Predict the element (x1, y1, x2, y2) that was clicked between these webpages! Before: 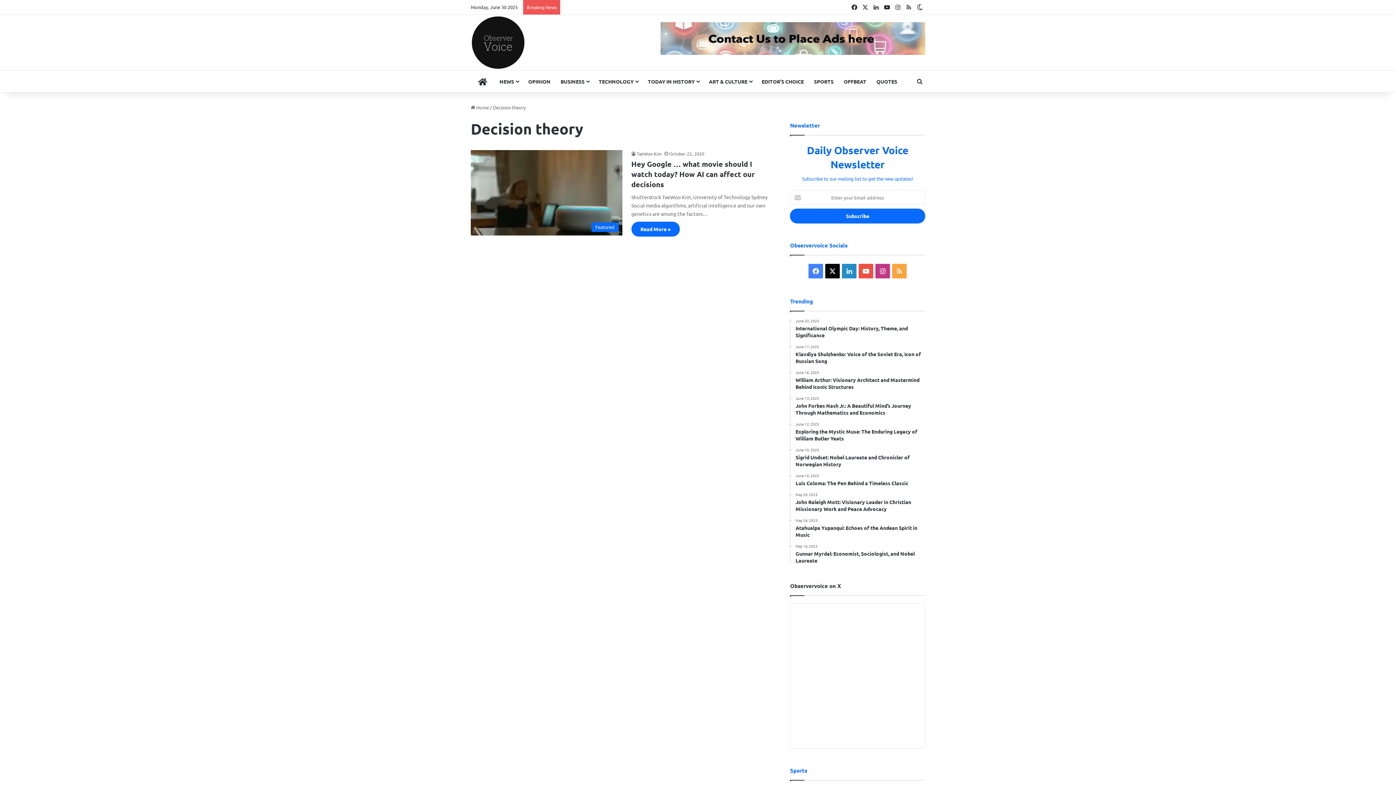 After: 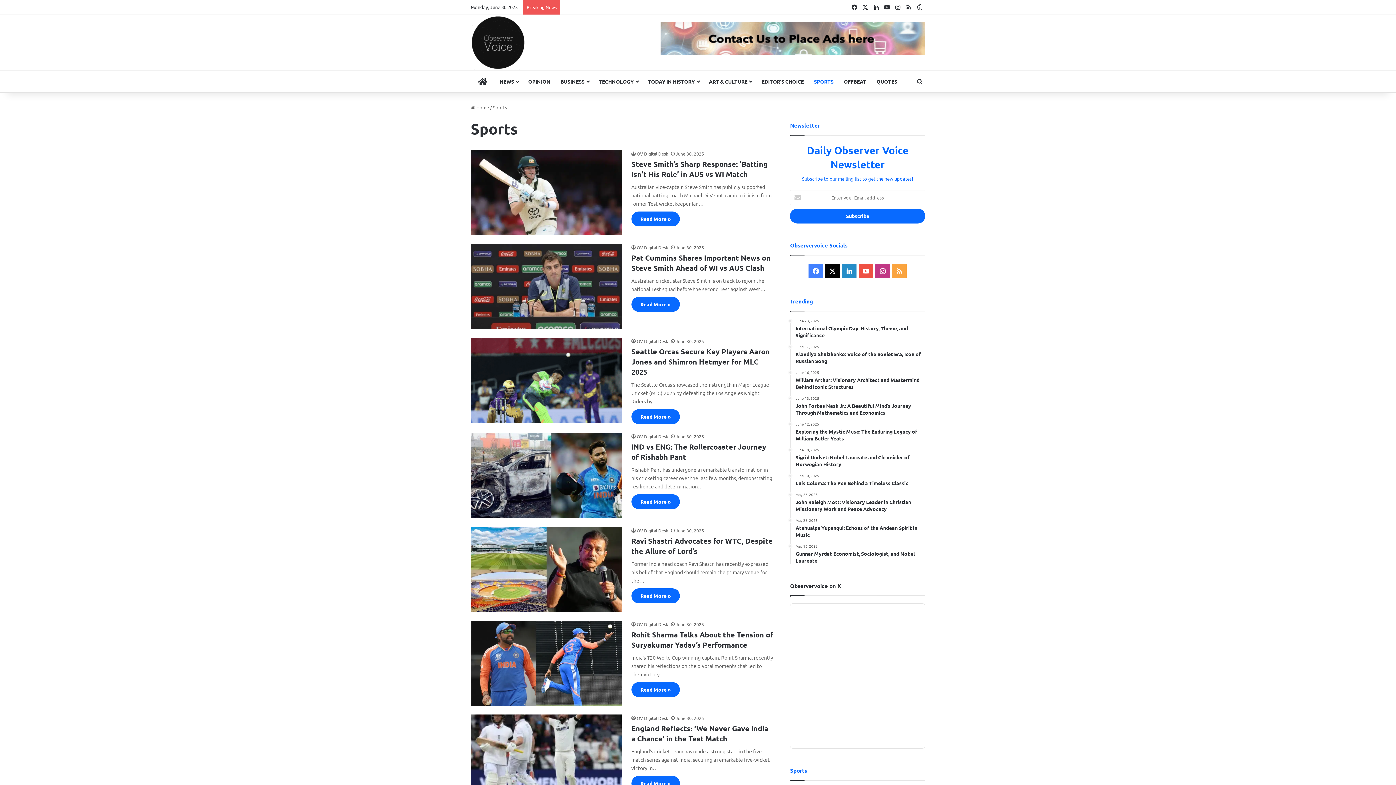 Action: label: SPORTS bbox: (809, 70, 838, 92)